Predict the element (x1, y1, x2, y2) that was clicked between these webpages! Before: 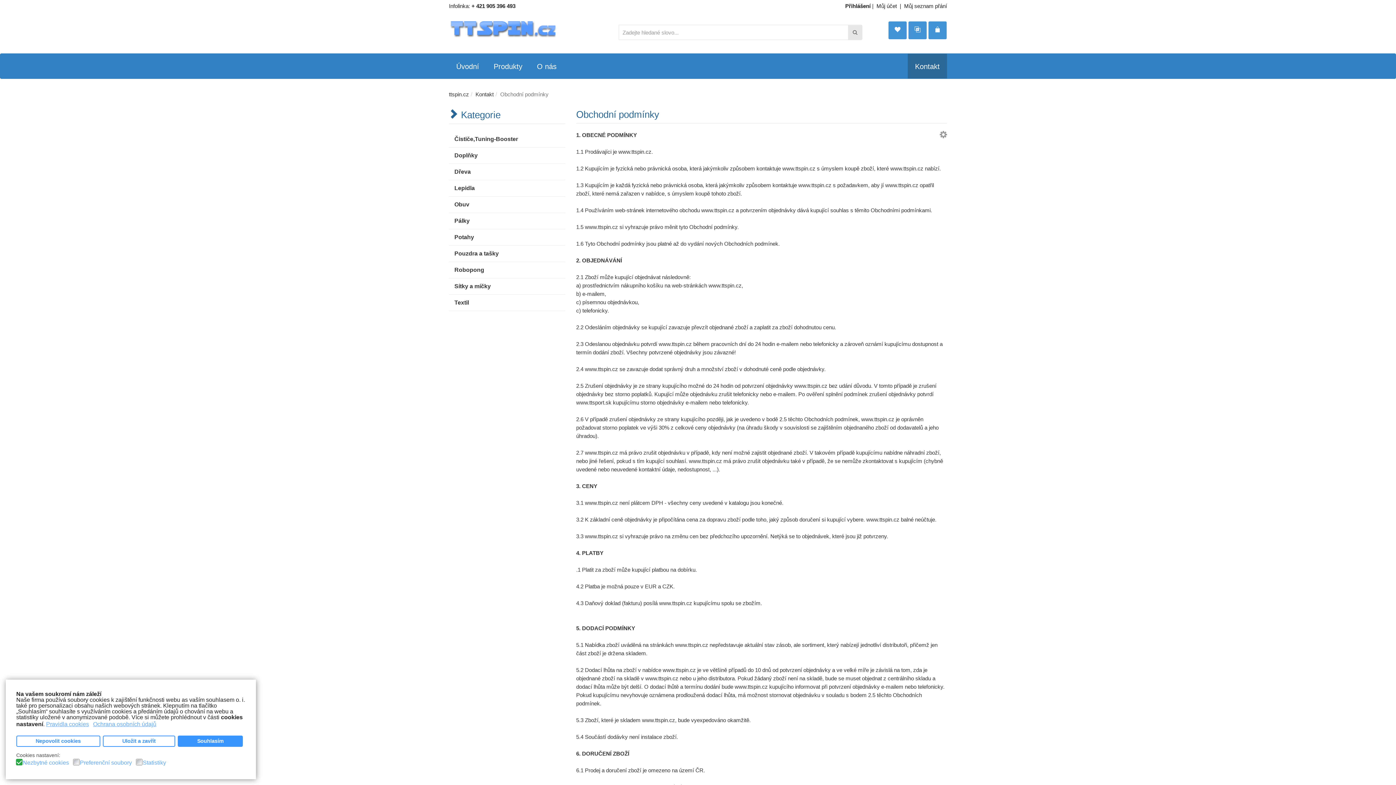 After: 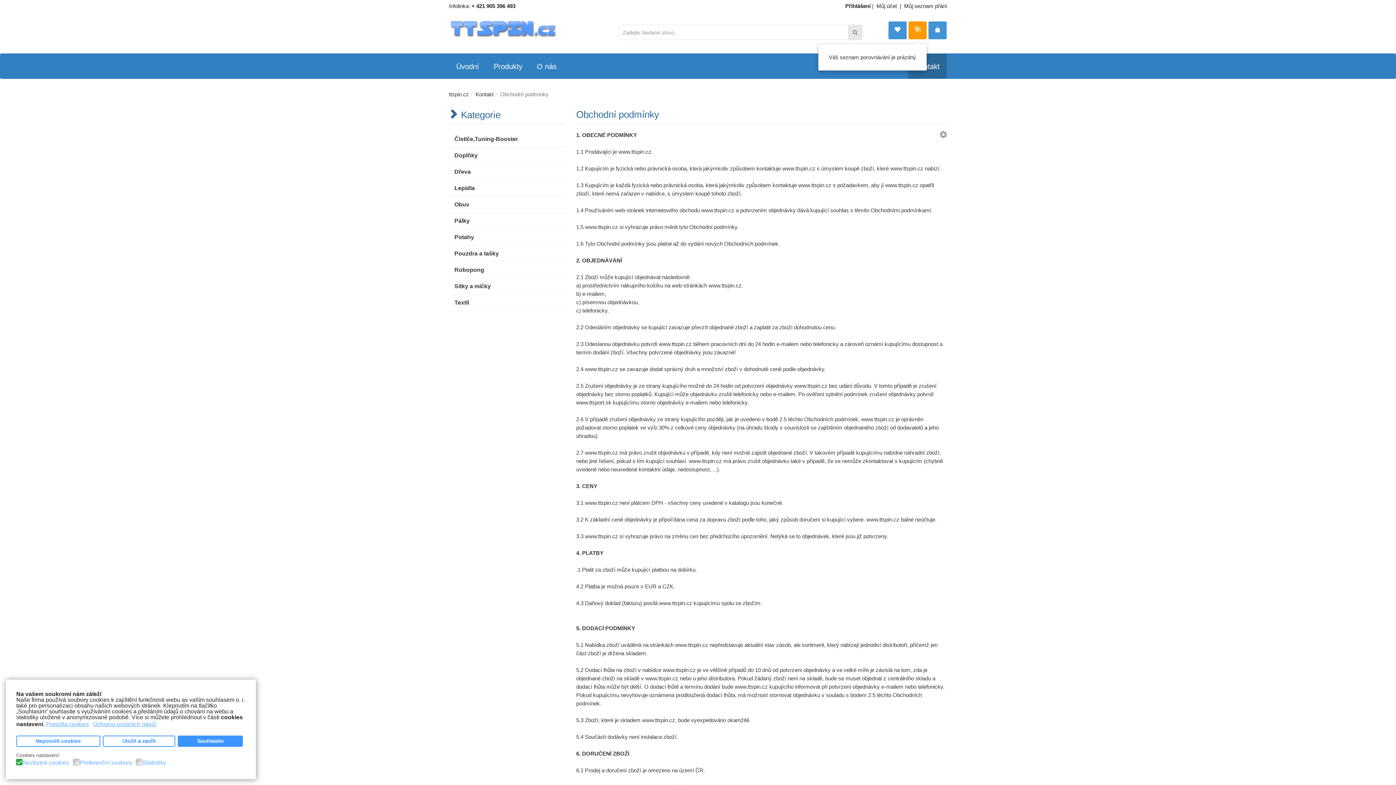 Action: bbox: (908, 21, 926, 39)